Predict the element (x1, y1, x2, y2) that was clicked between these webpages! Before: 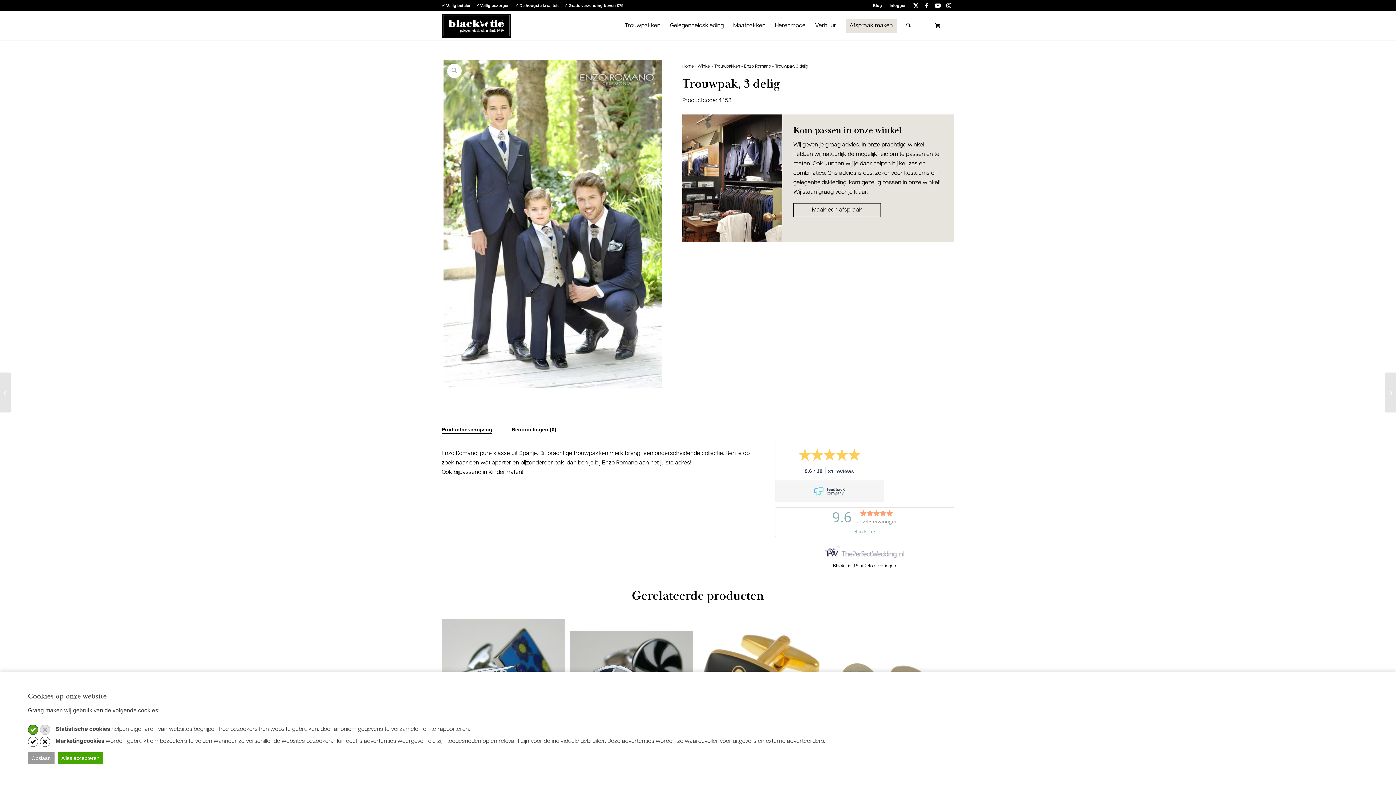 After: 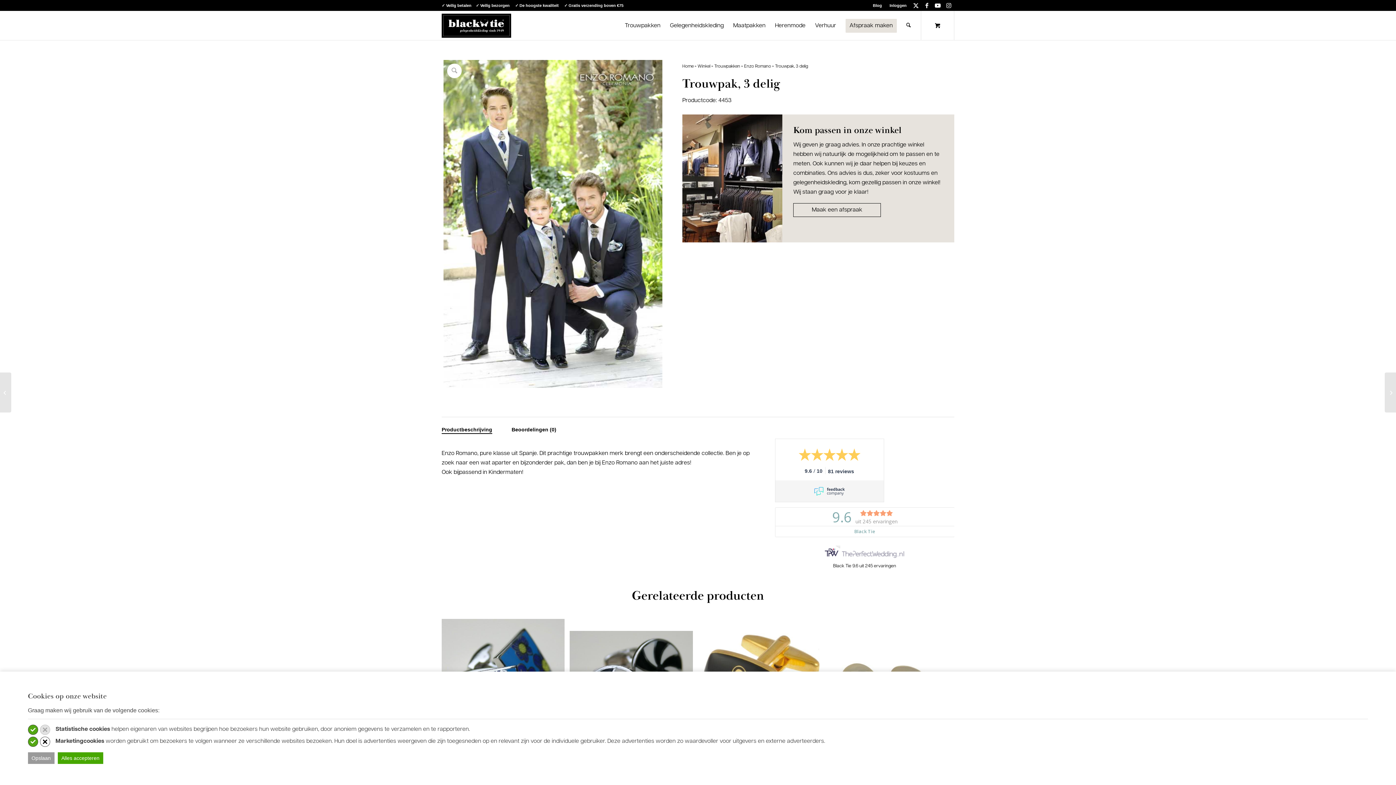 Action: bbox: (27, 737, 38, 747)